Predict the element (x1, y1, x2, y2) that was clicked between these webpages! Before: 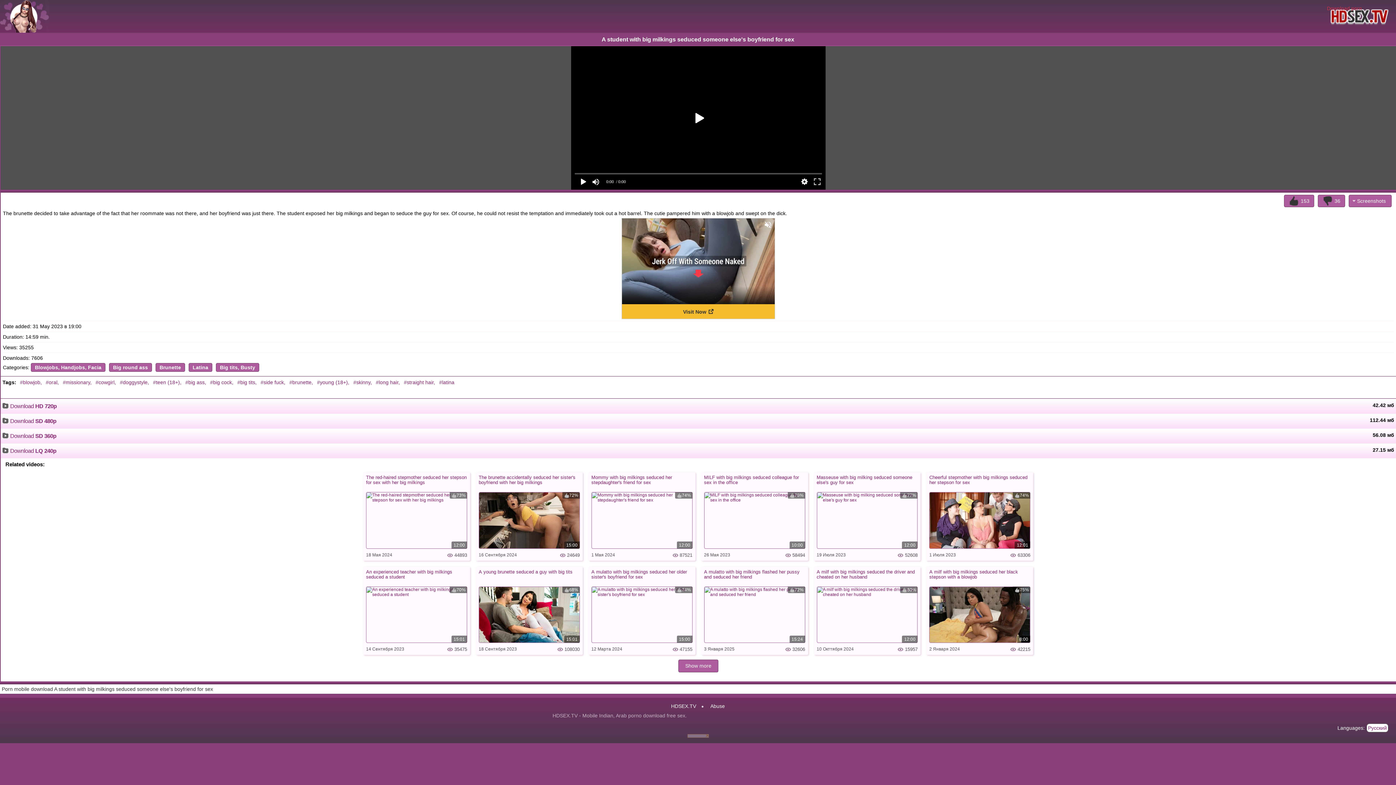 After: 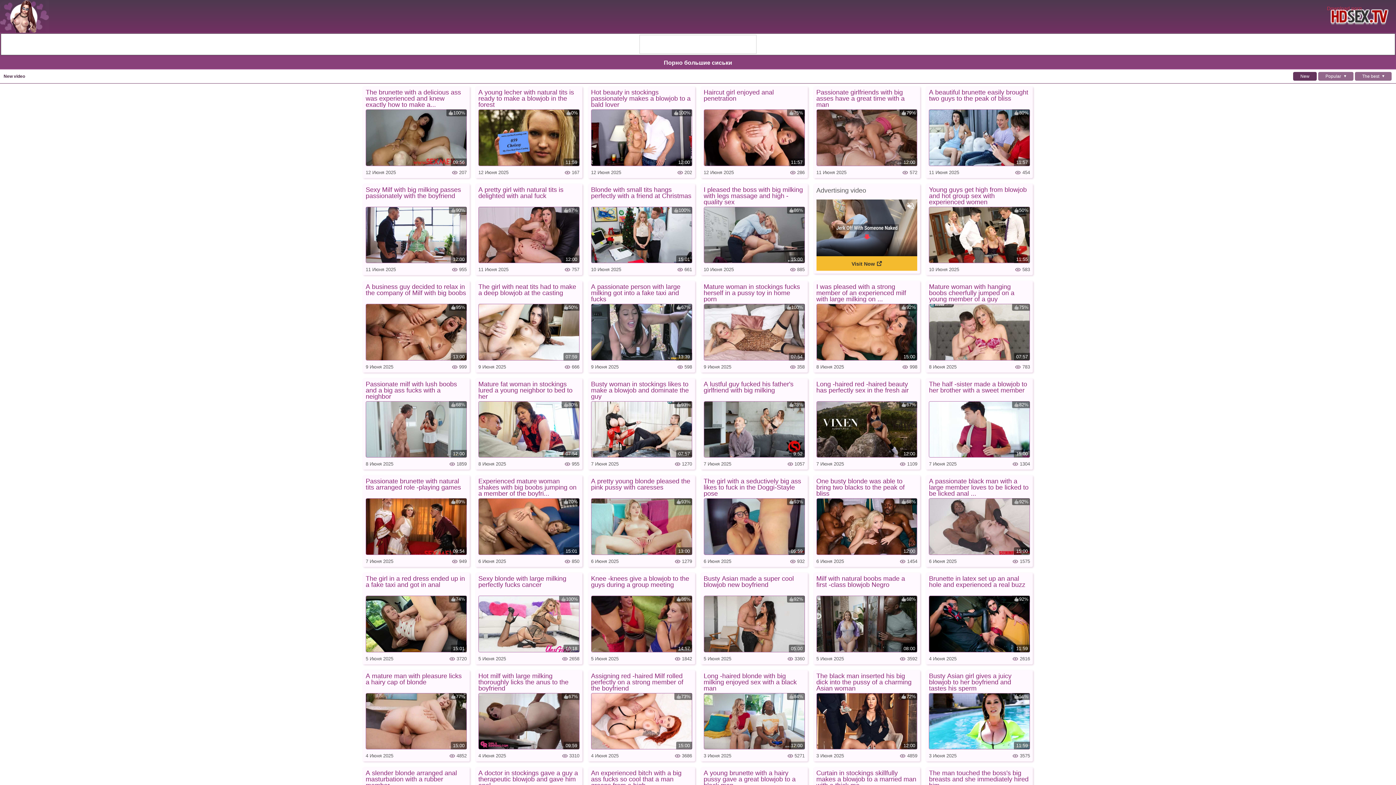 Action: label: #big tits bbox: (237, 378, 258, 386)